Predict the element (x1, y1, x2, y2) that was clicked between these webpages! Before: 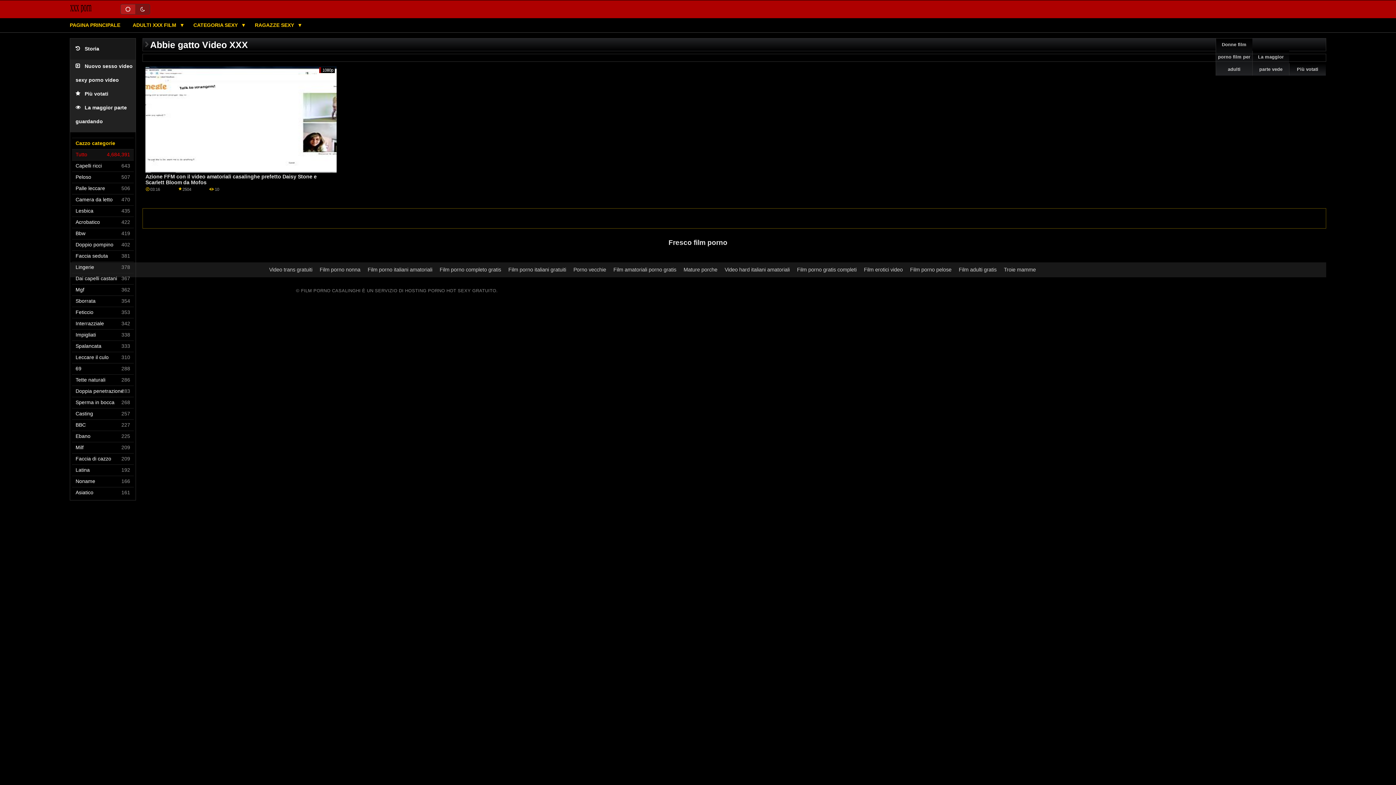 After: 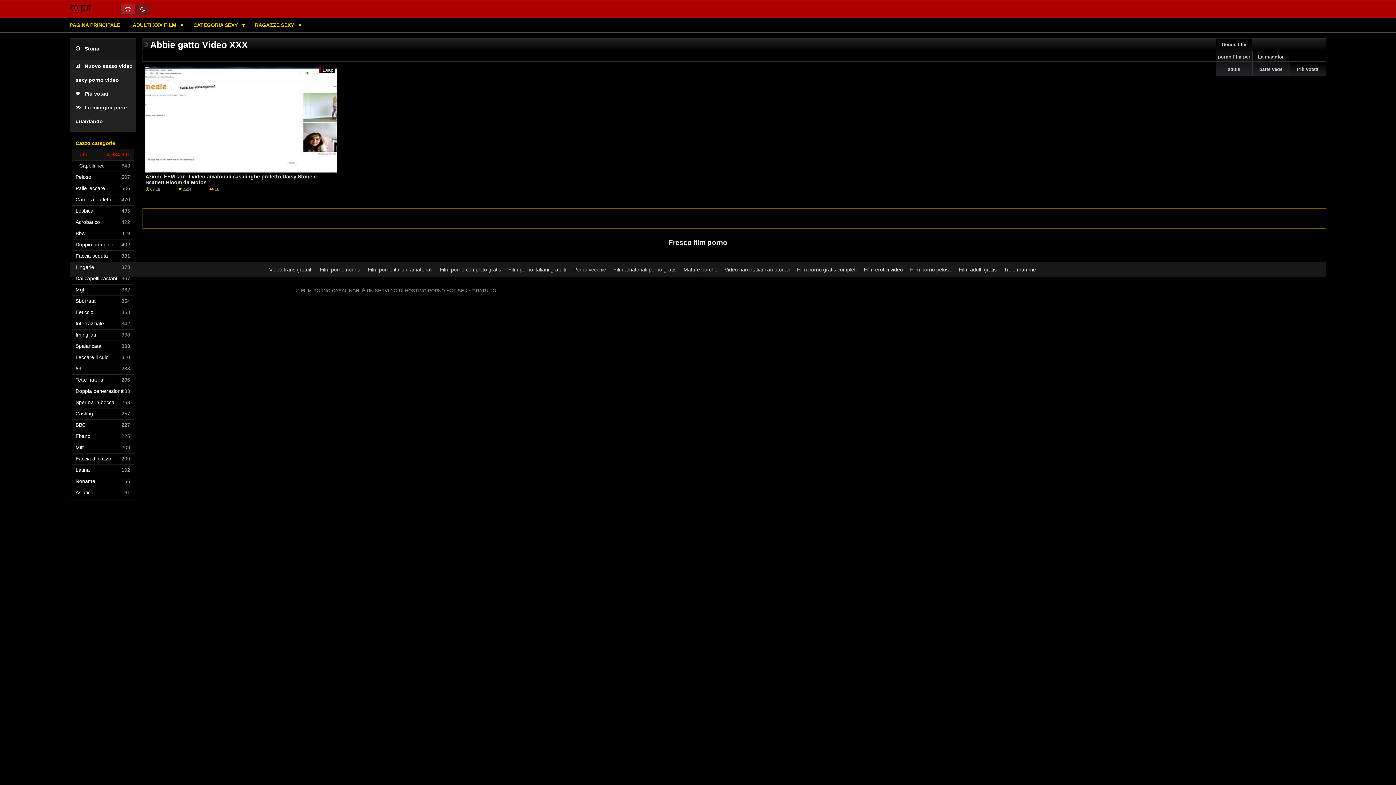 Action: bbox: (75, 160, 133, 171) label: Capelli ricci